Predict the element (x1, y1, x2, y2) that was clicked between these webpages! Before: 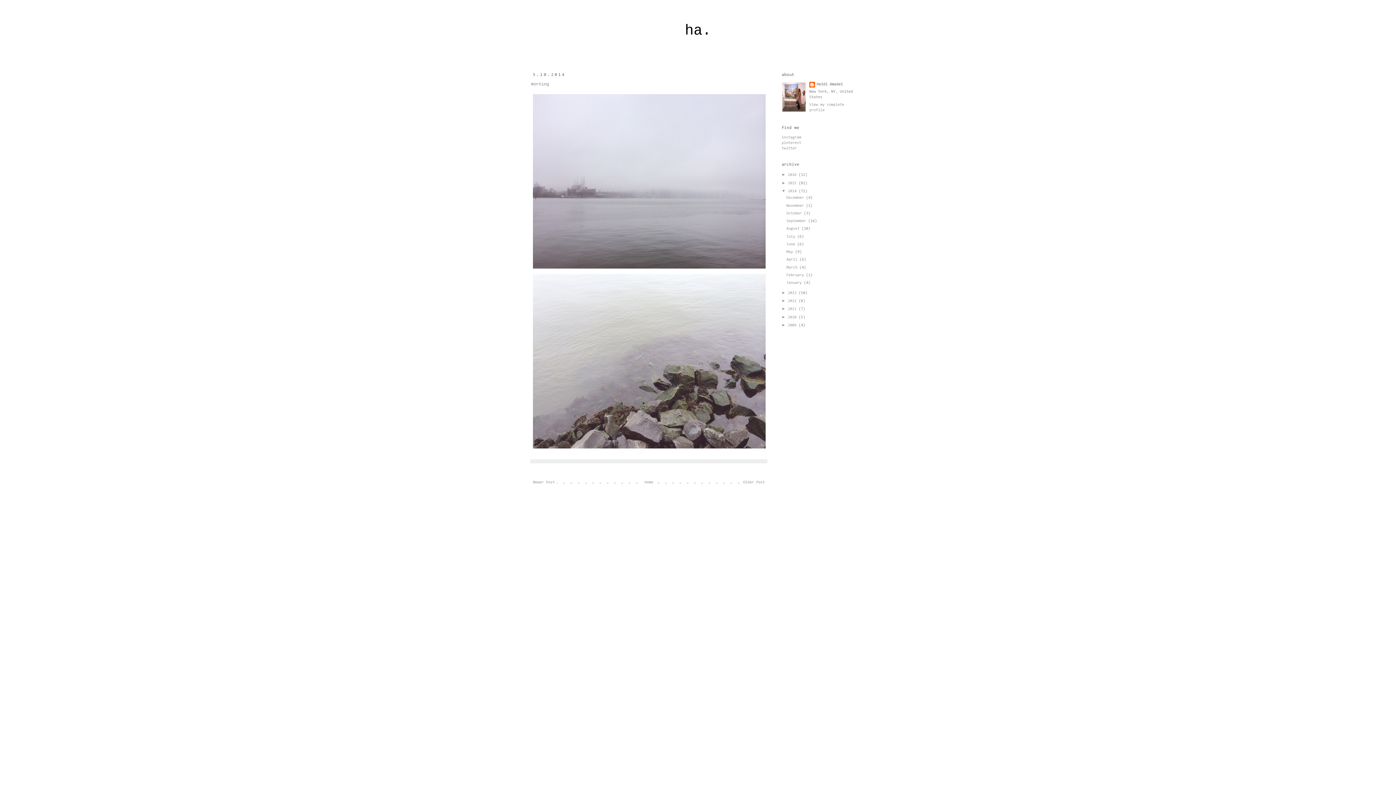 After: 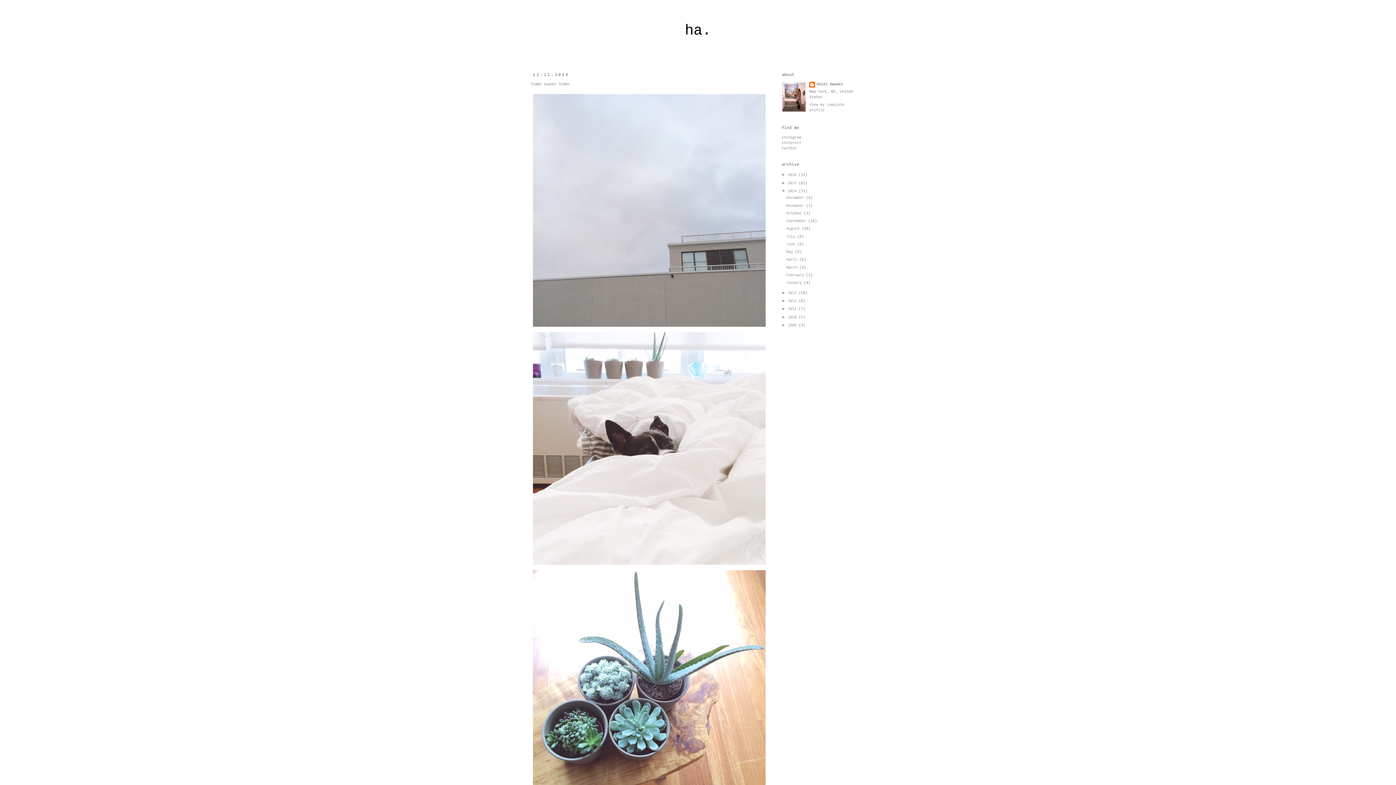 Action: label: 2014  bbox: (788, 189, 798, 193)